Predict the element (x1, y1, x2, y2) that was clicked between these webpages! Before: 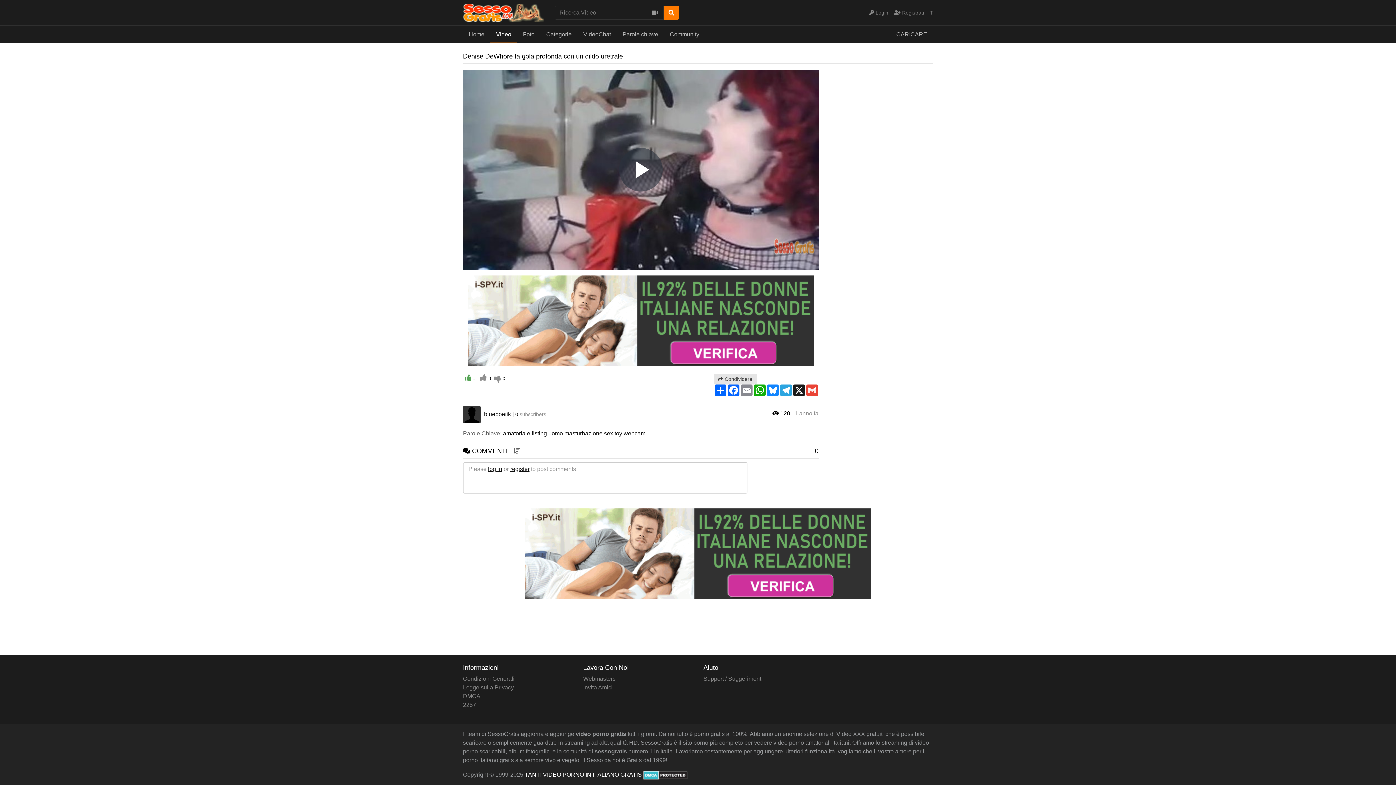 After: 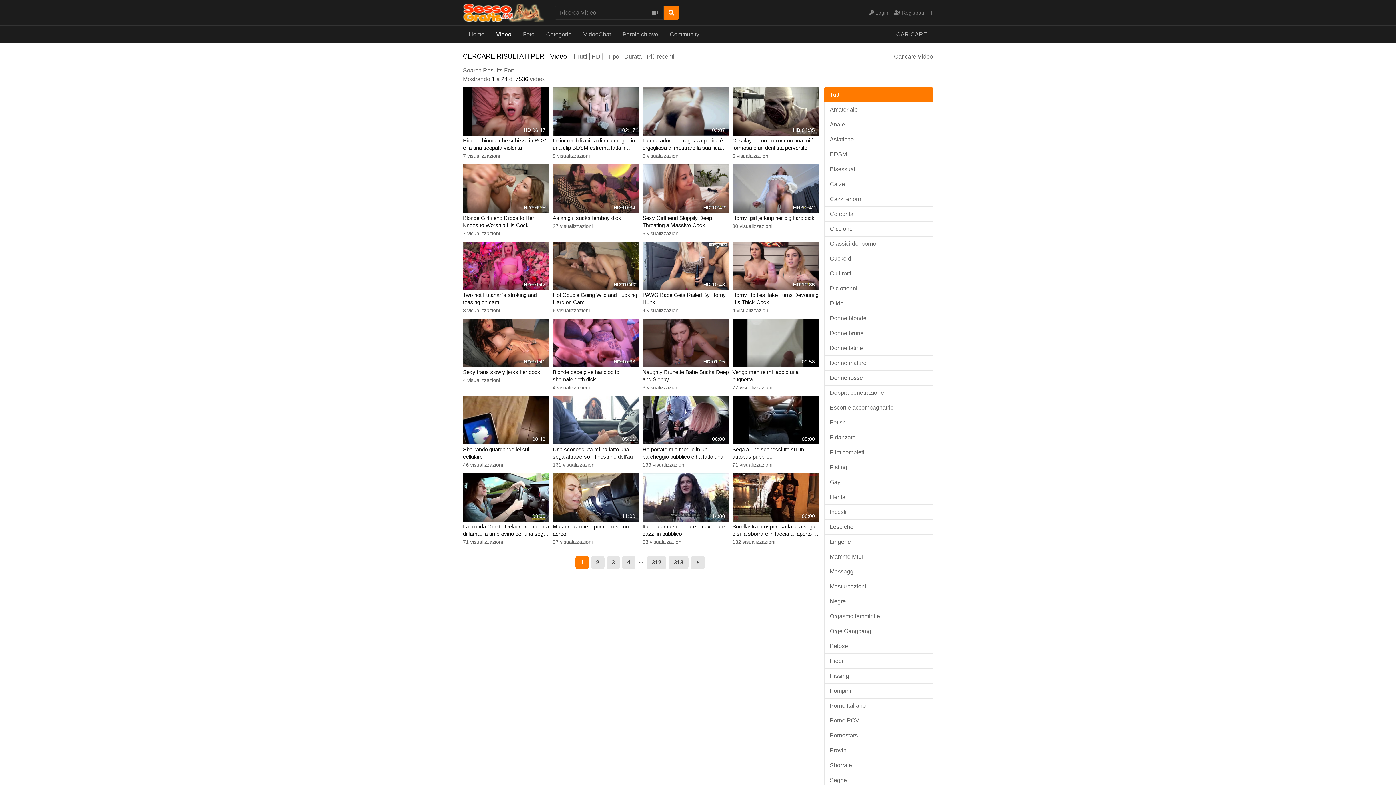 Action: bbox: (664, 5, 679, 19)